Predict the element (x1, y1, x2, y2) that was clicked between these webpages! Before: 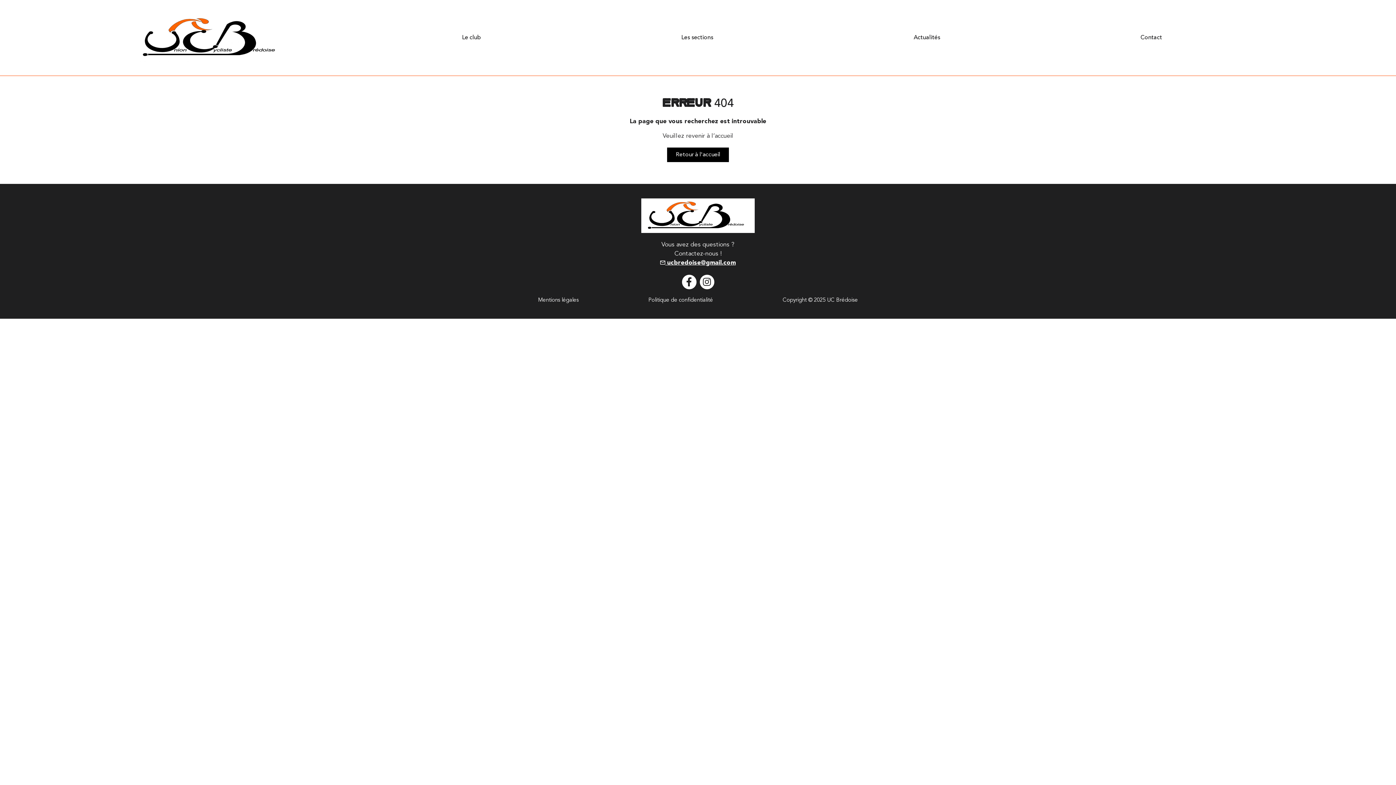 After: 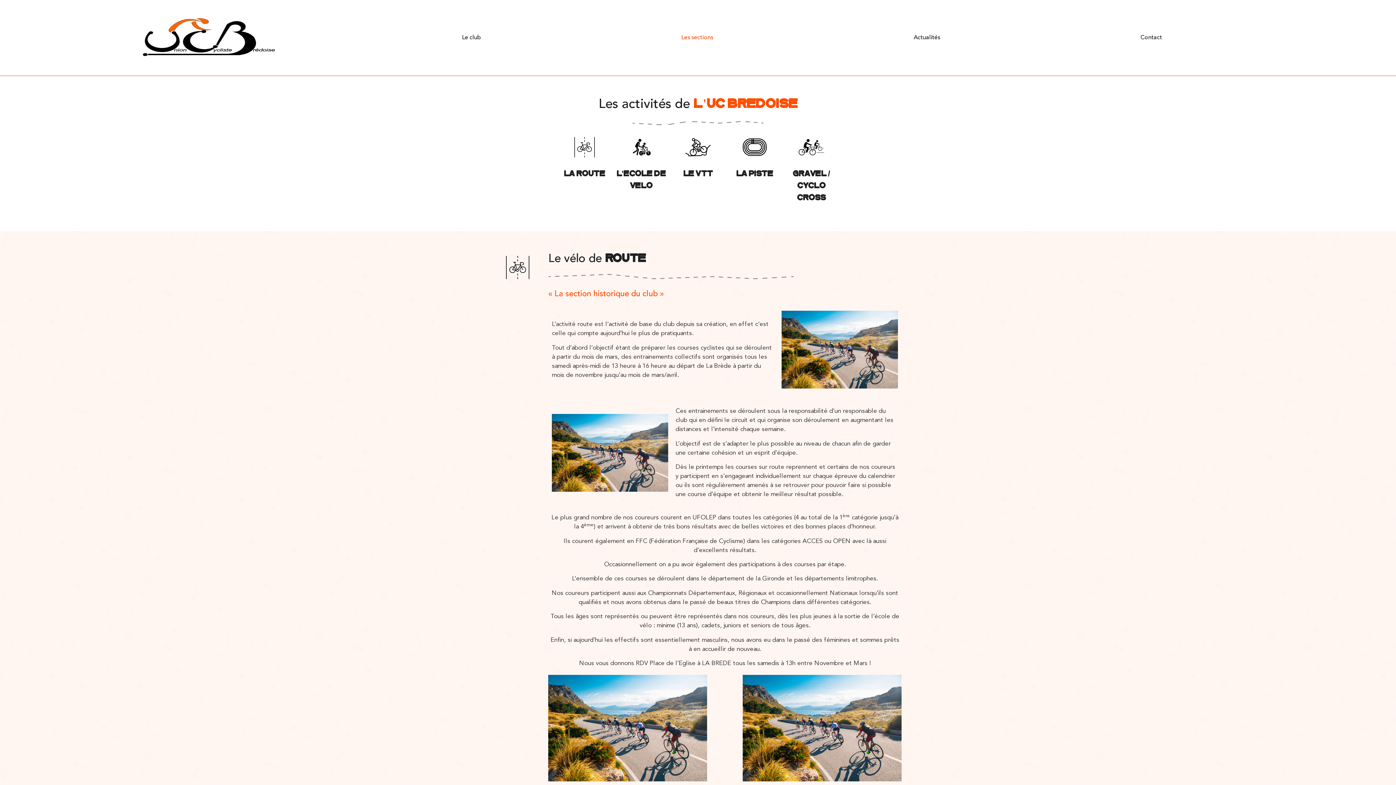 Action: label: Les sections bbox: (581, 29, 813, 46)